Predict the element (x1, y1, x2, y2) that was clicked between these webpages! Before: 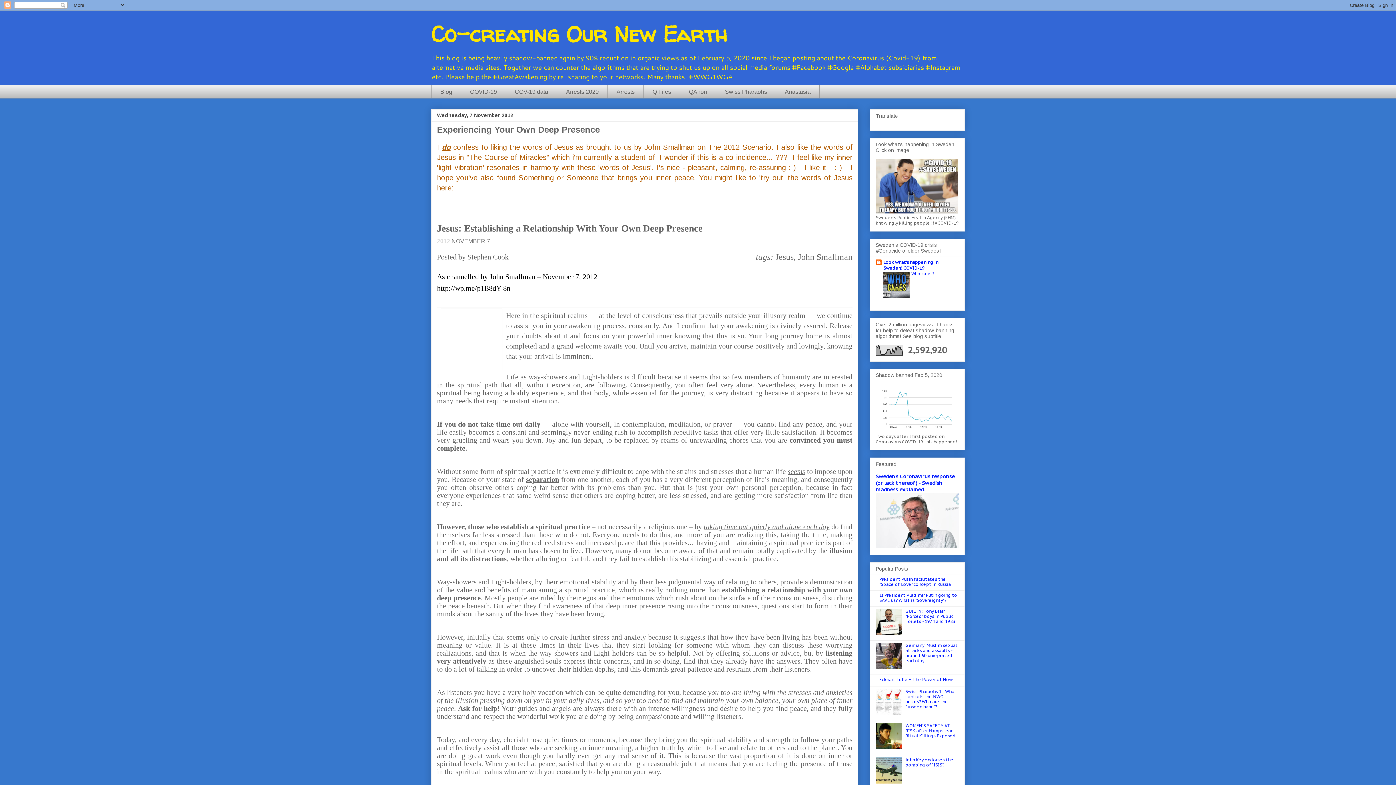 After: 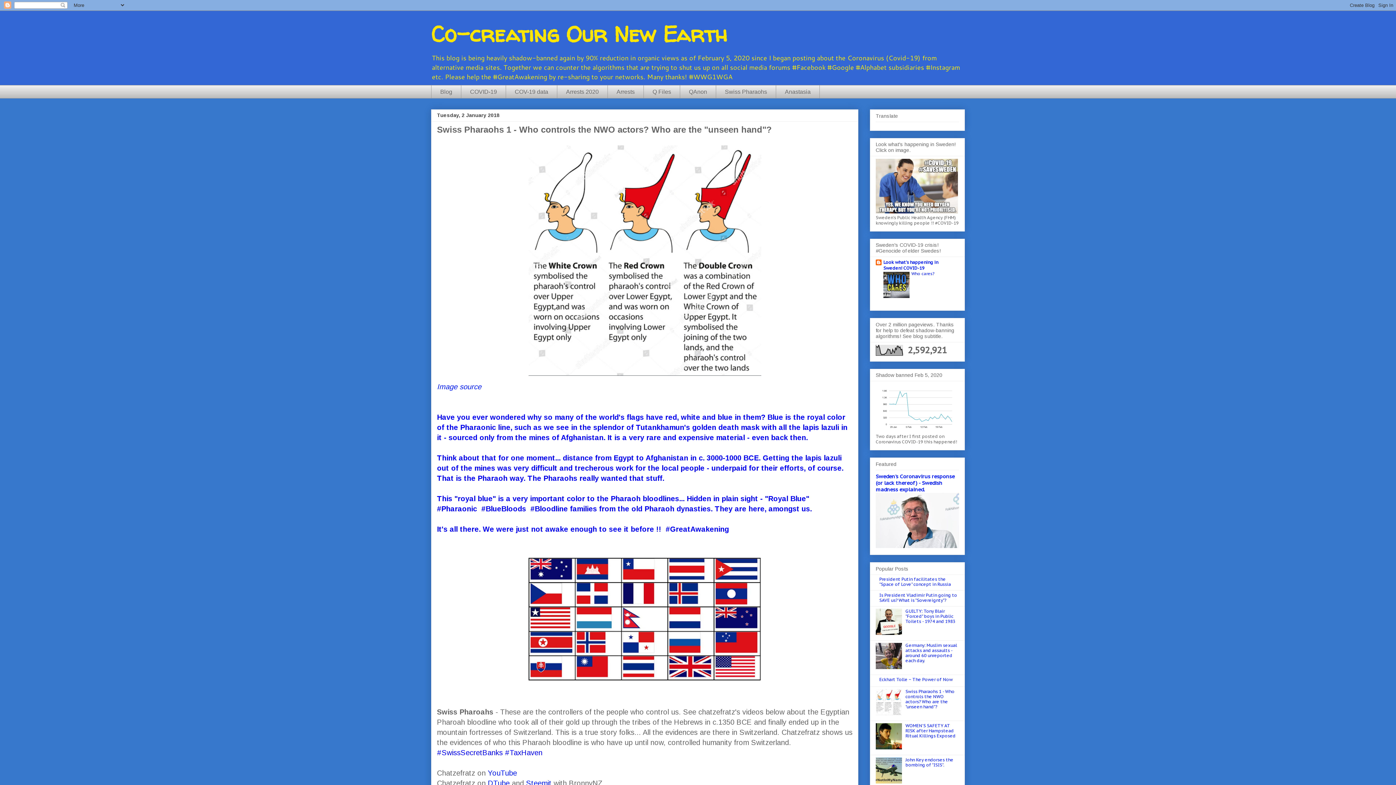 Action: label: Swiss Pharaohs 1 - Who controls the NWO actors? Who are the "unseen hand"? bbox: (905, 689, 954, 709)